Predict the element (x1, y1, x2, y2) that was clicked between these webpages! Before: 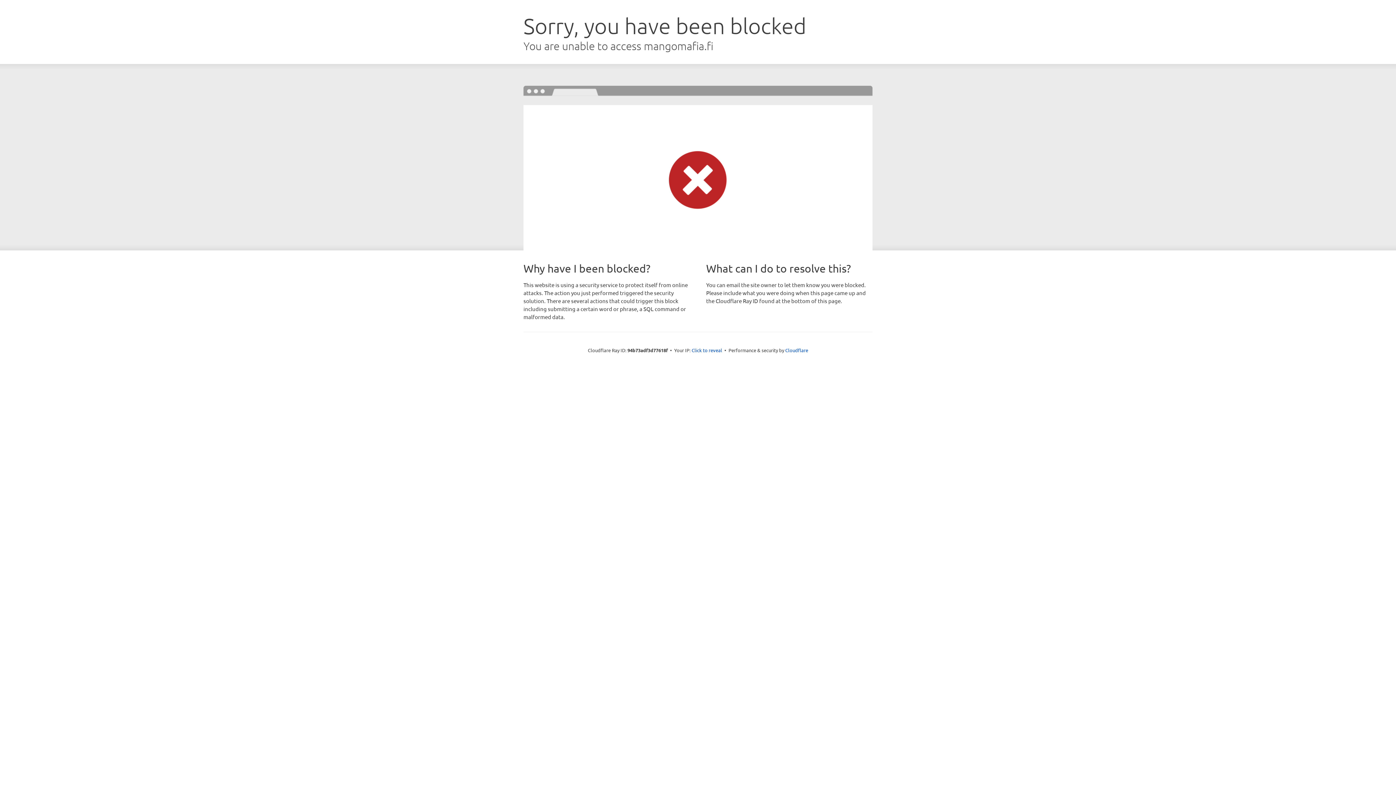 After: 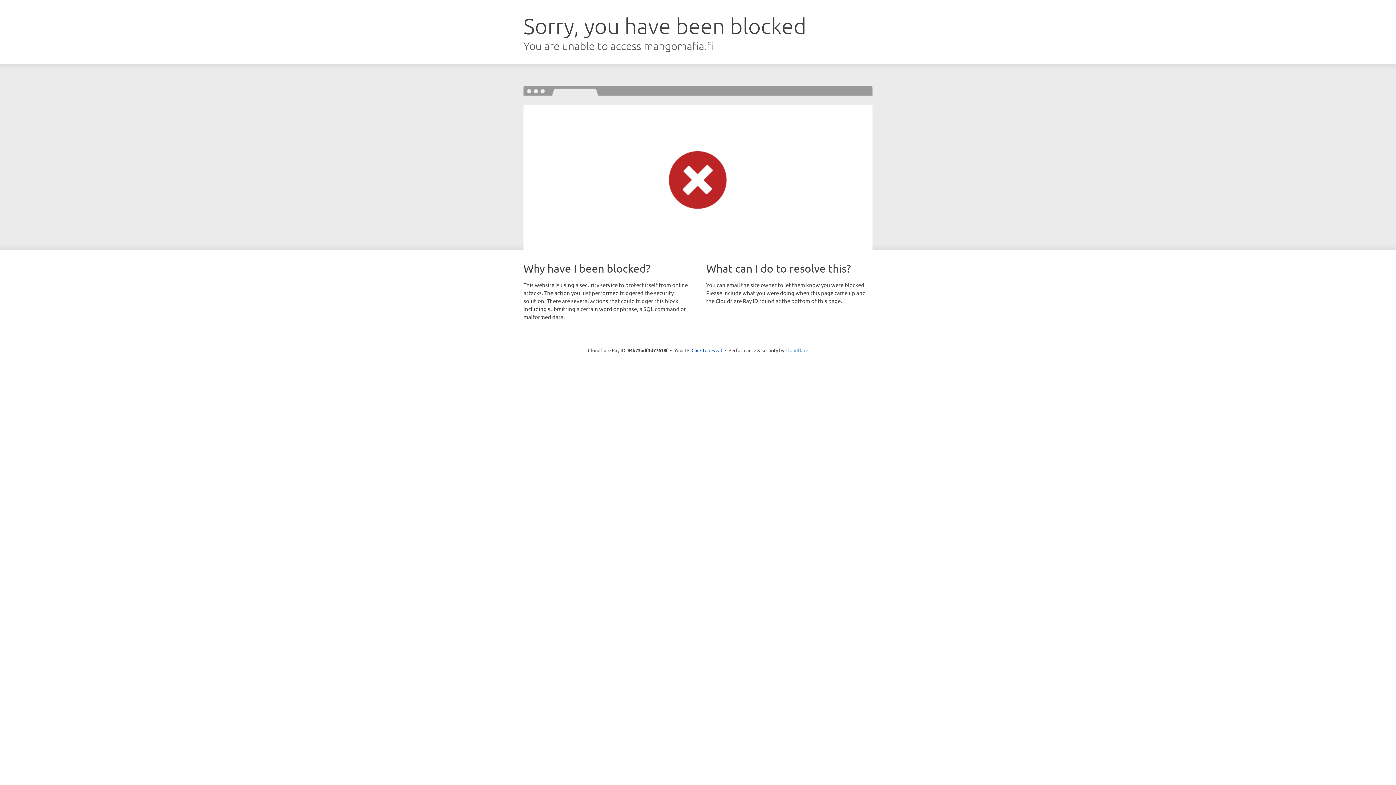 Action: bbox: (785, 347, 808, 353) label: Cloudflare